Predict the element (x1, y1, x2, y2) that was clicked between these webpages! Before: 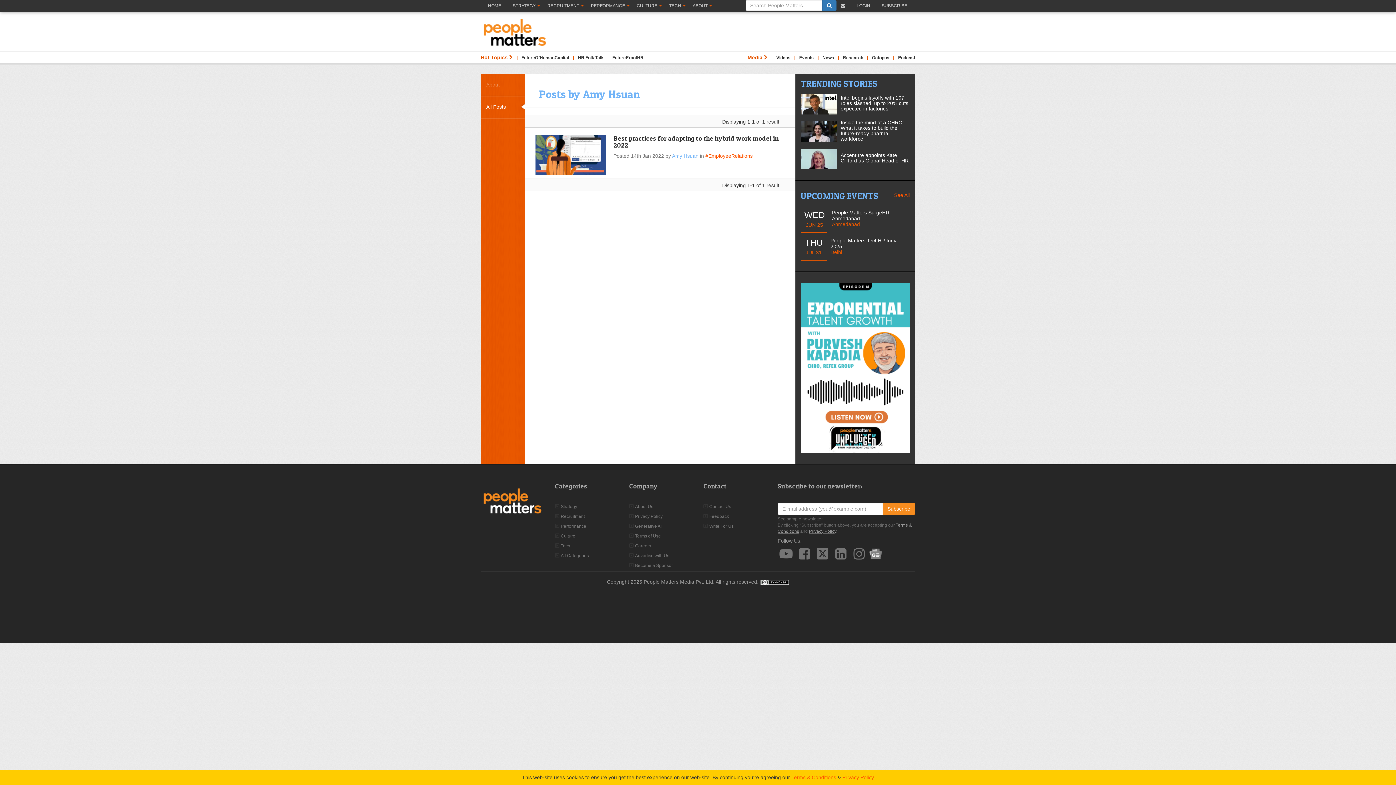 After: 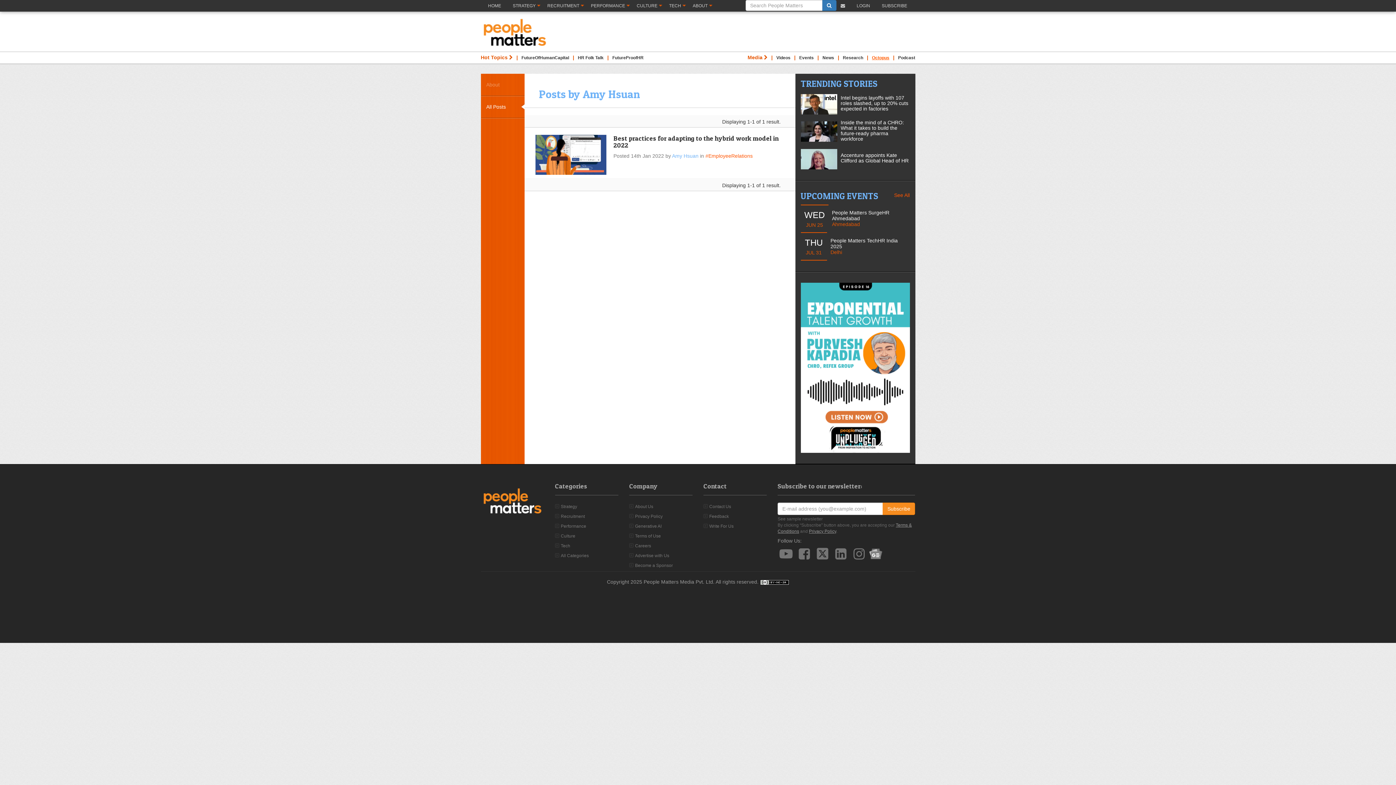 Action: bbox: (872, 55, 889, 60) label: Octopus